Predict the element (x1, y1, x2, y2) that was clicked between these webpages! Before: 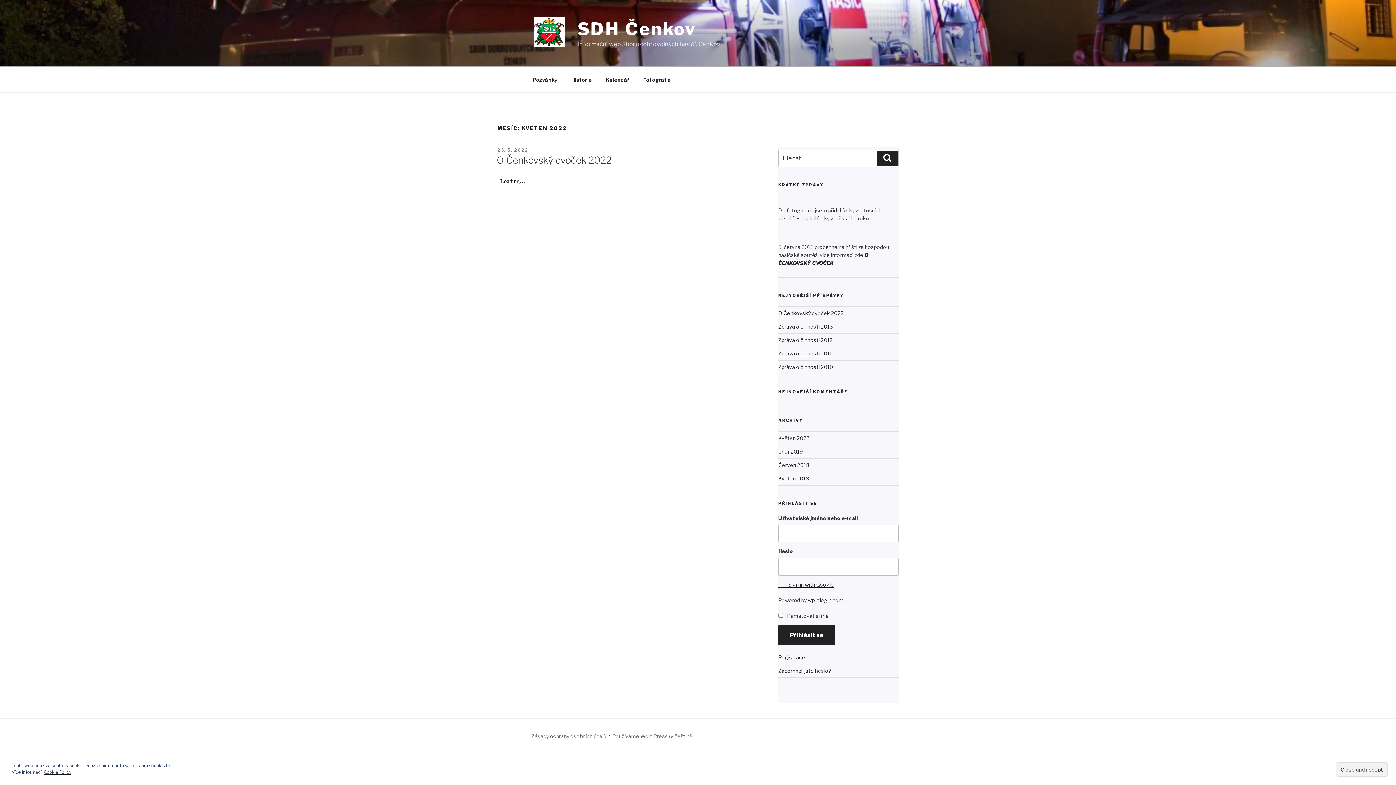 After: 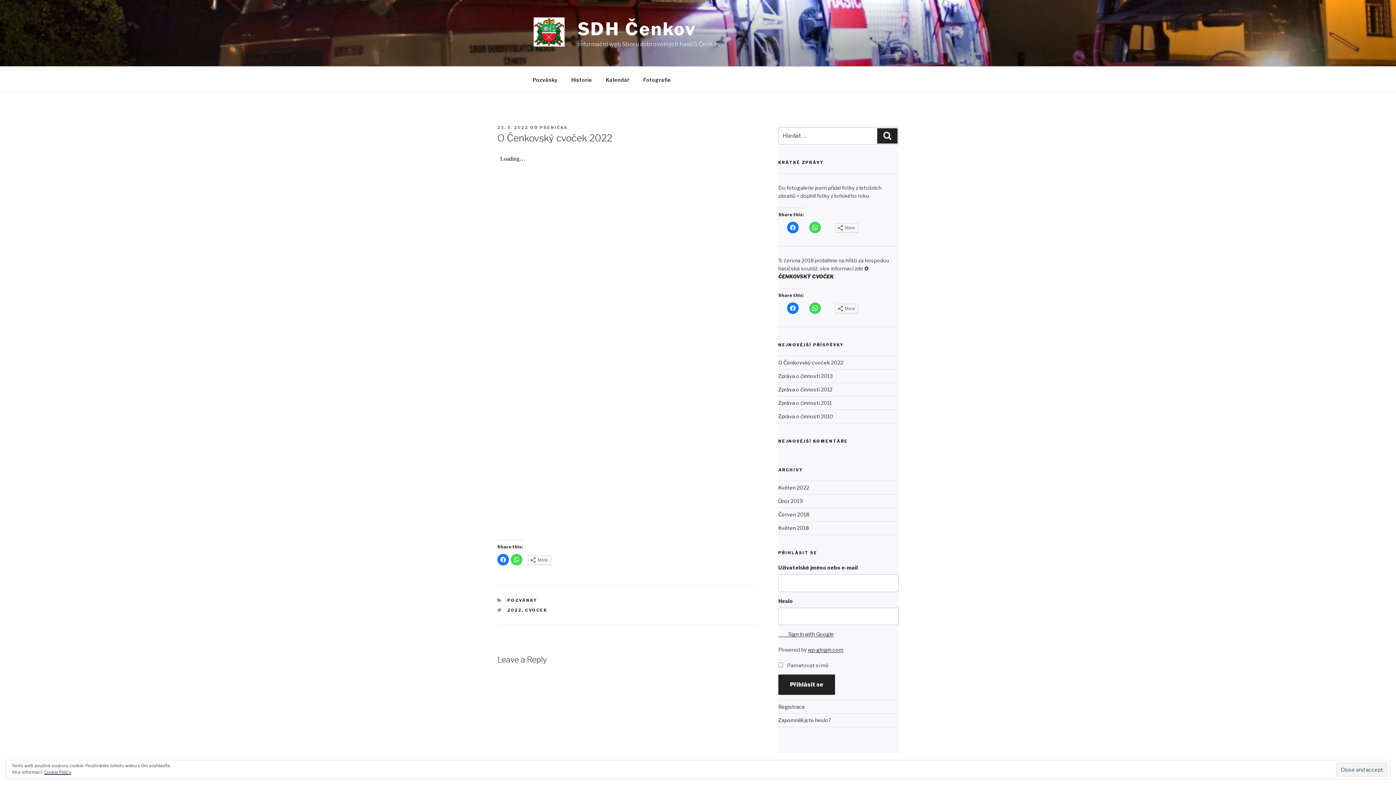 Action: bbox: (497, 147, 528, 152) label: 23. 5. 2022